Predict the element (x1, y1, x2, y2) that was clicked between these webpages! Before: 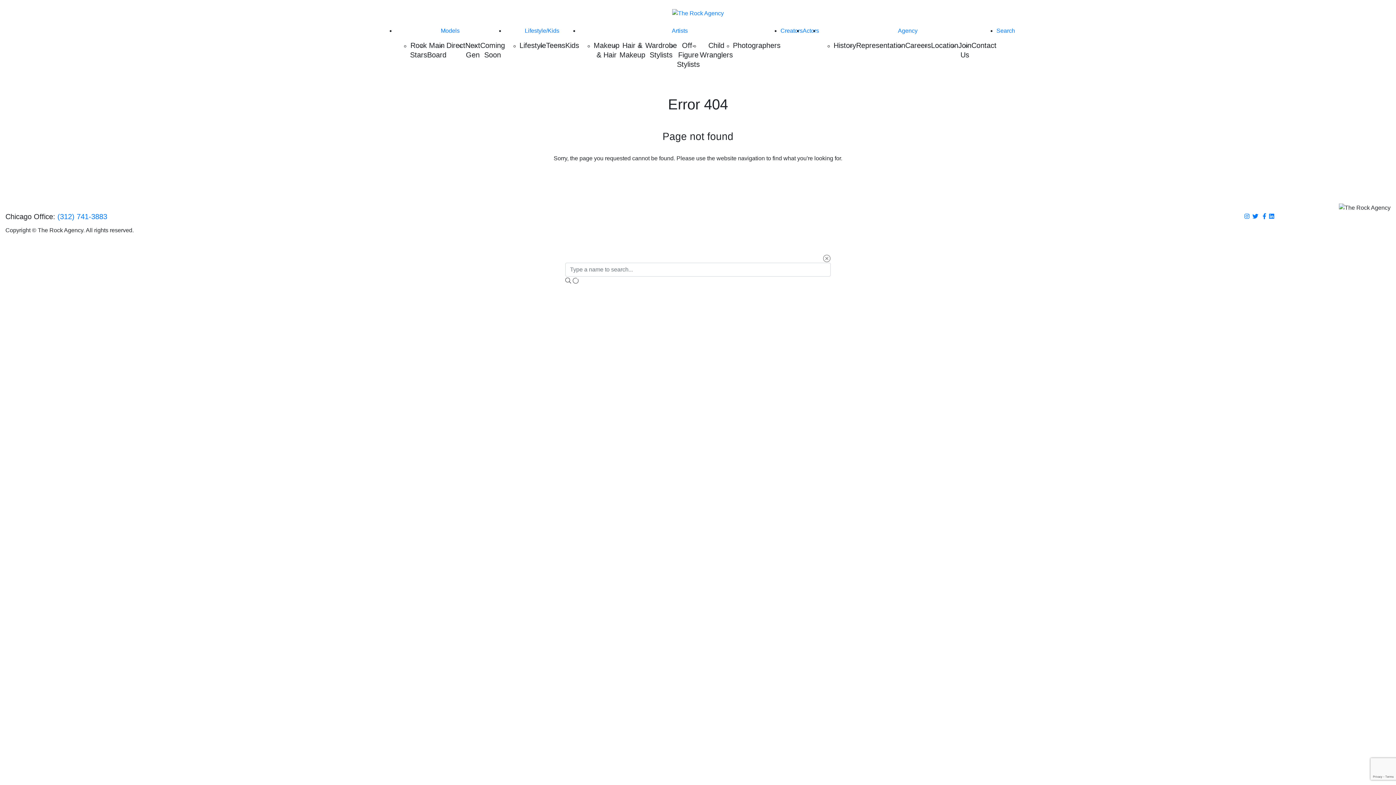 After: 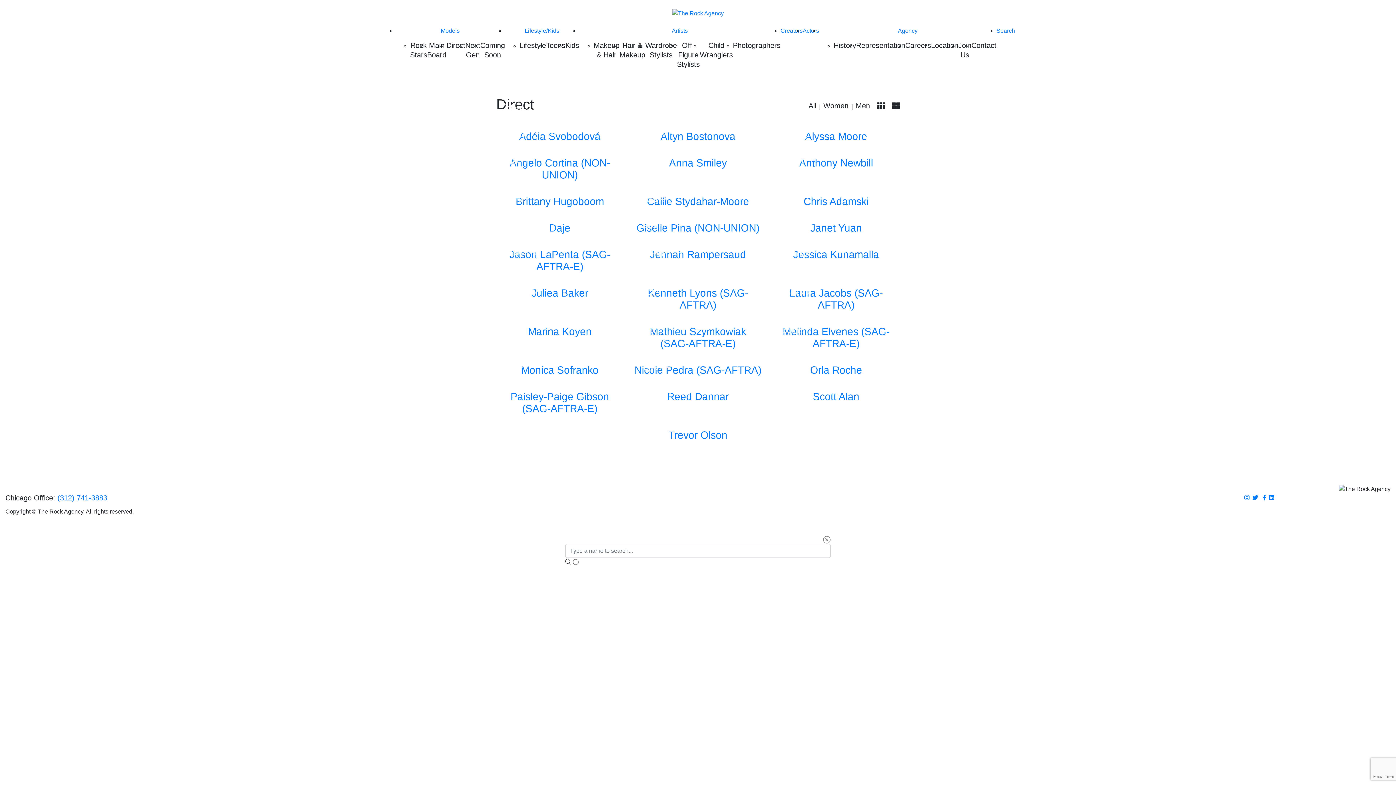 Action: bbox: (446, 41, 465, 49) label: Direct